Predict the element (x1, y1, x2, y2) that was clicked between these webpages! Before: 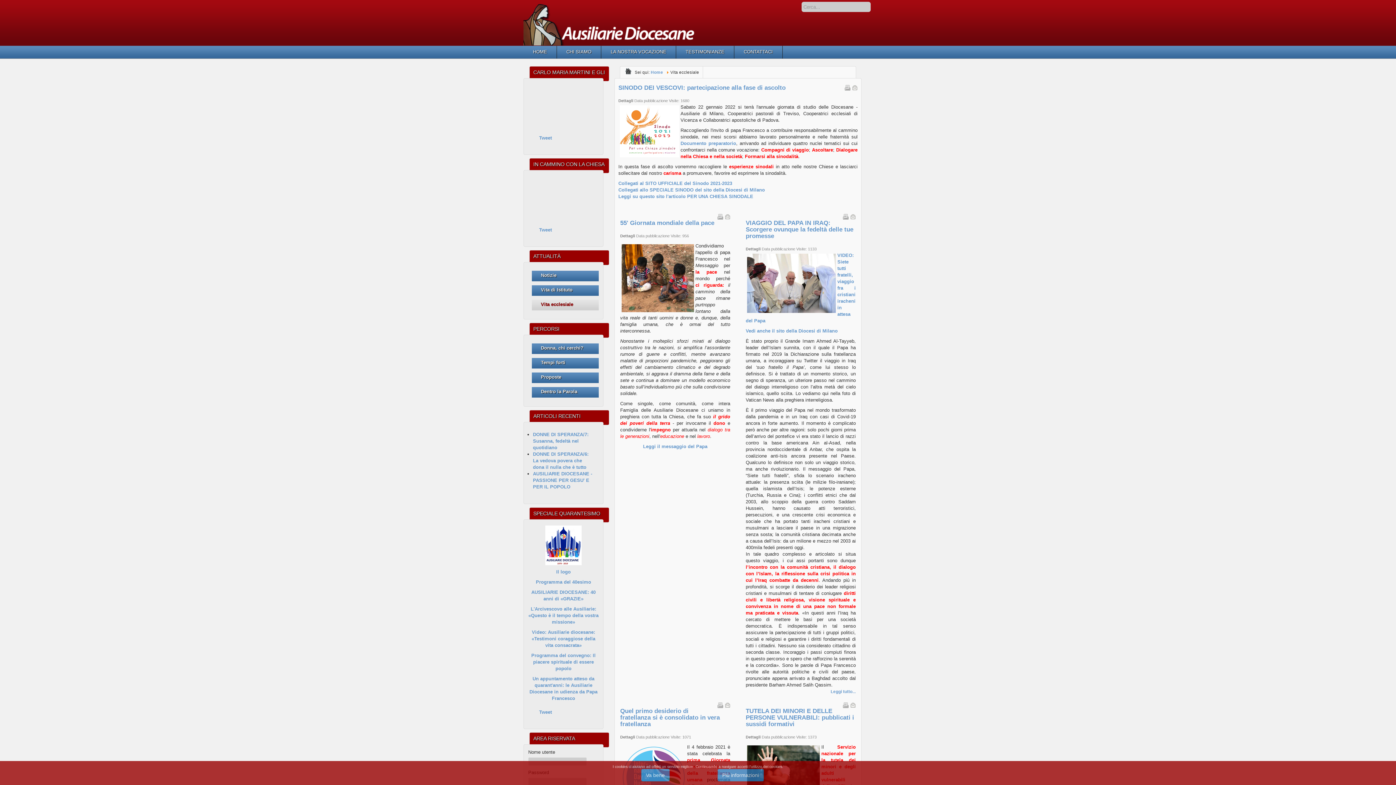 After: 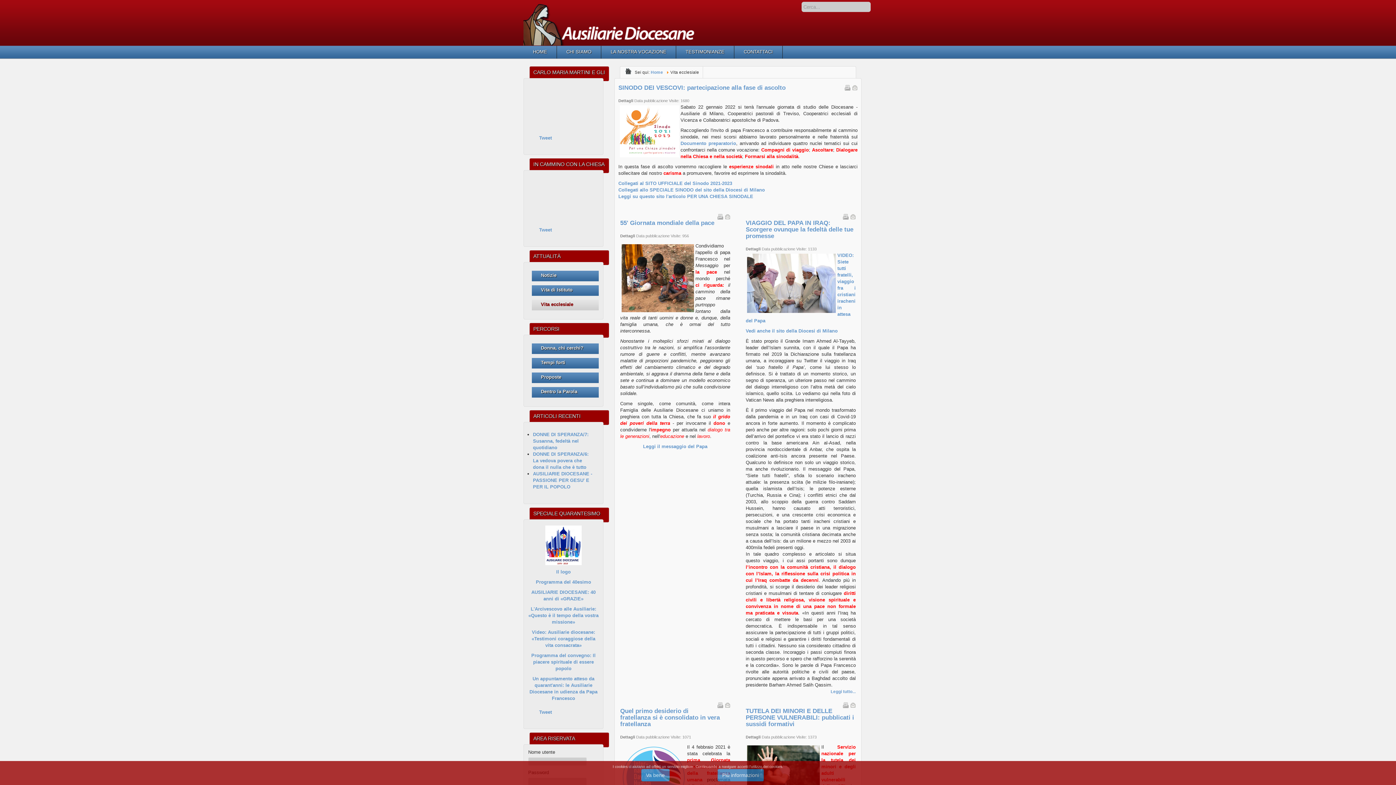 Action: bbox: (844, 86, 850, 91)